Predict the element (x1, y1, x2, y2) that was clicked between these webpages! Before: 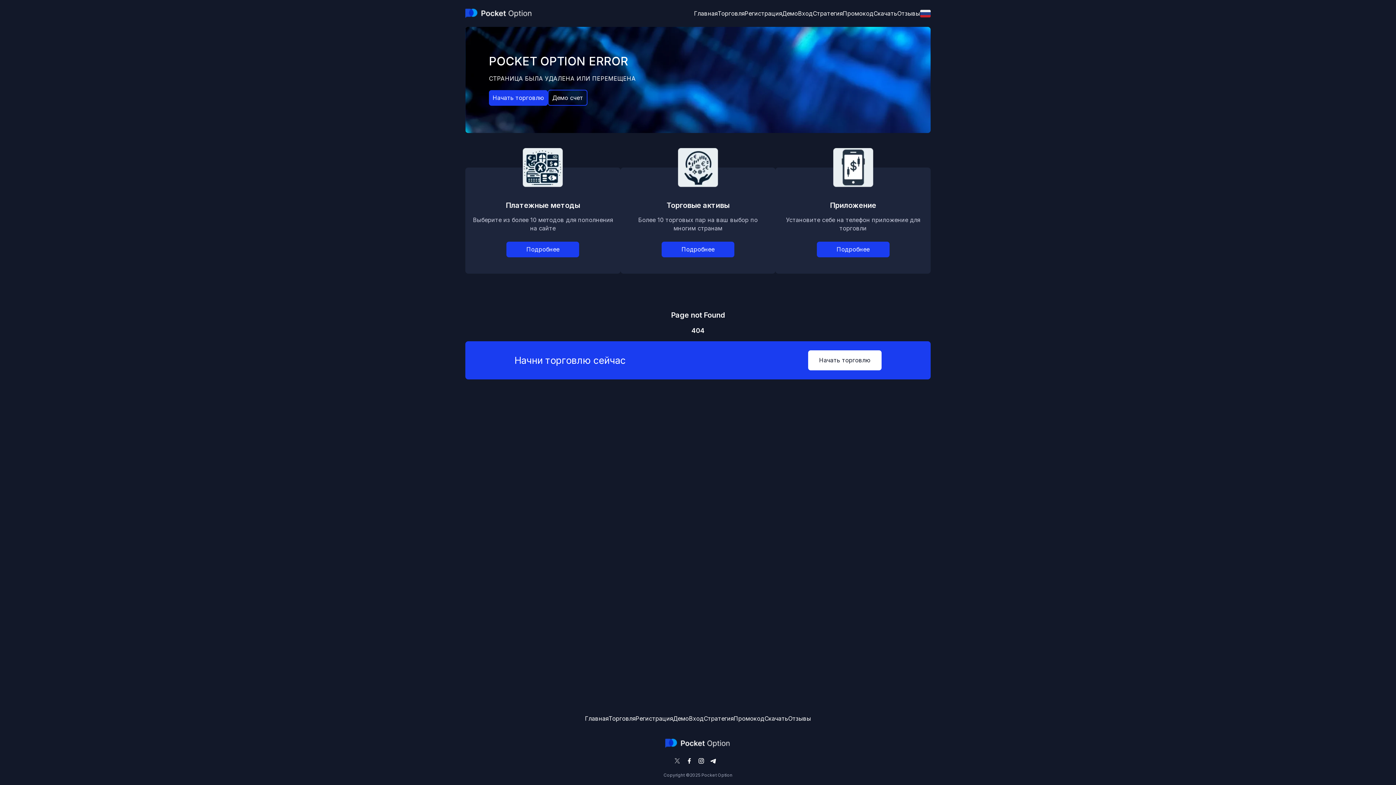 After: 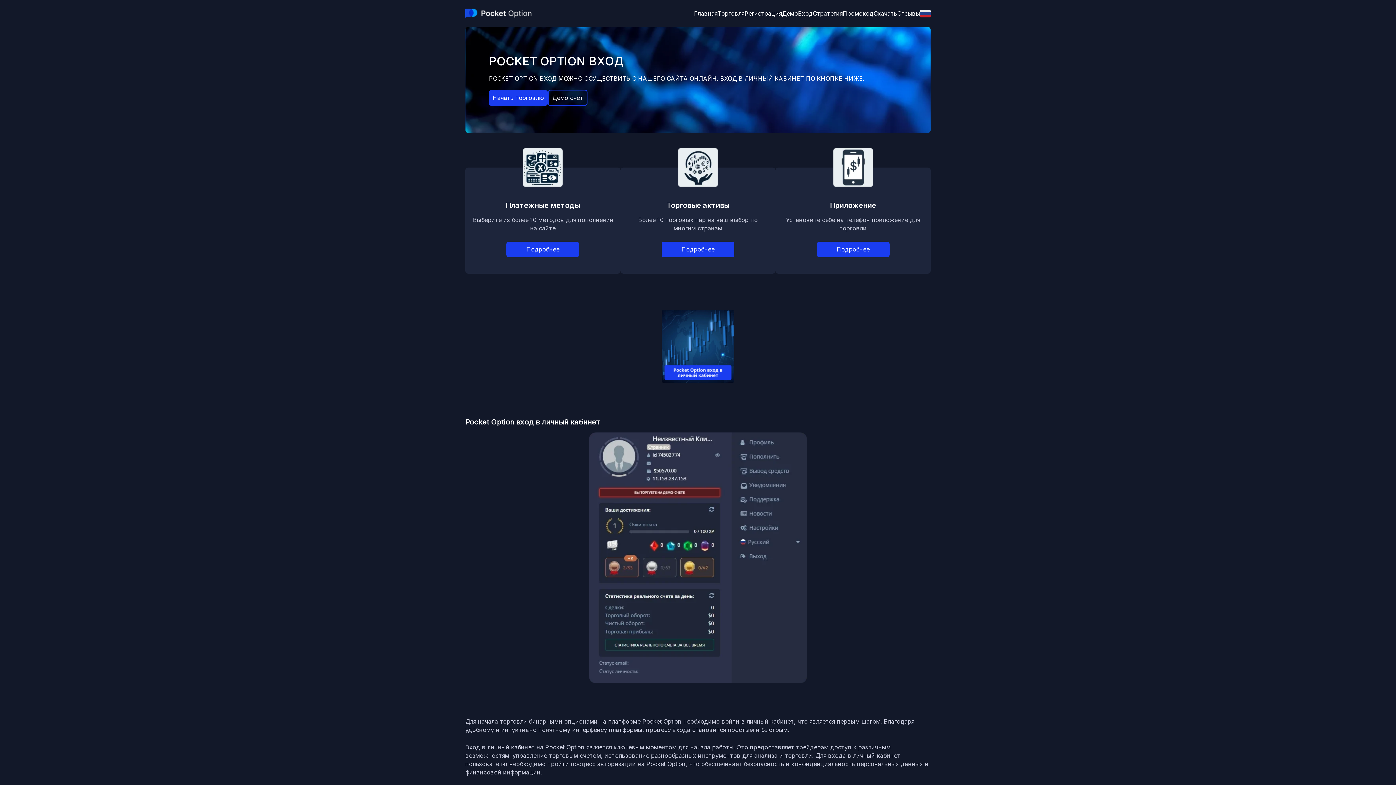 Action: label: Вход bbox: (798, 9, 813, 16)